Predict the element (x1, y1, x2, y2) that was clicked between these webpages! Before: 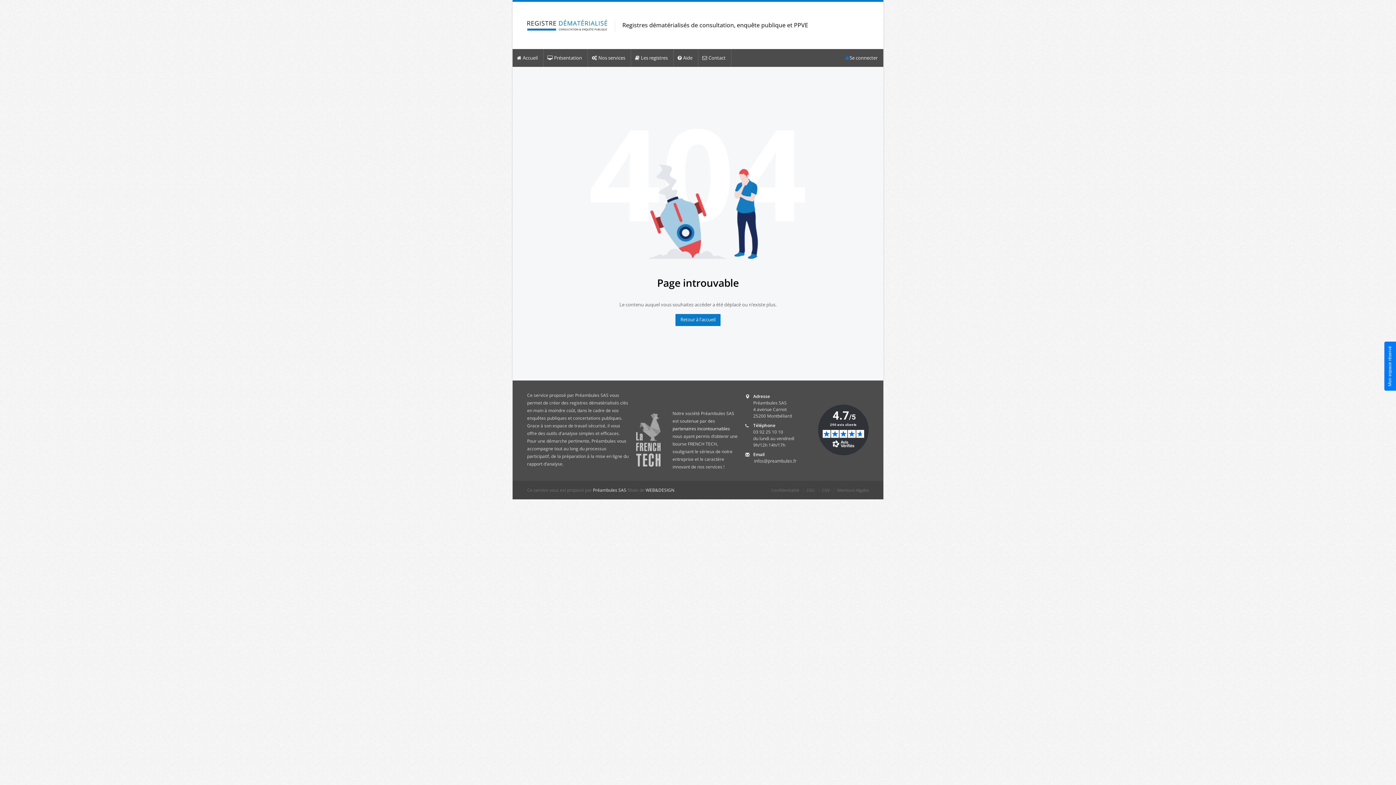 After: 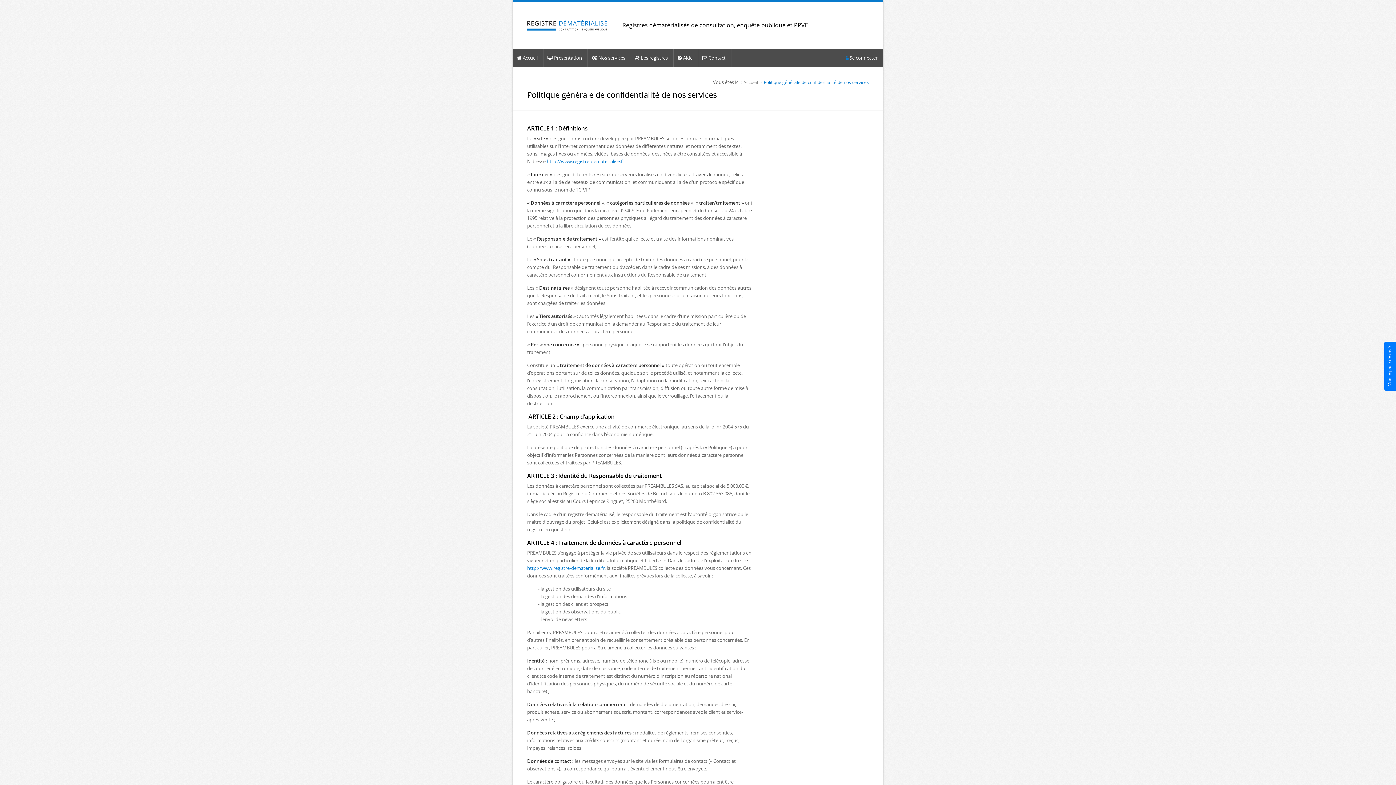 Action: bbox: (771, 487, 799, 493) label: Confidentialité